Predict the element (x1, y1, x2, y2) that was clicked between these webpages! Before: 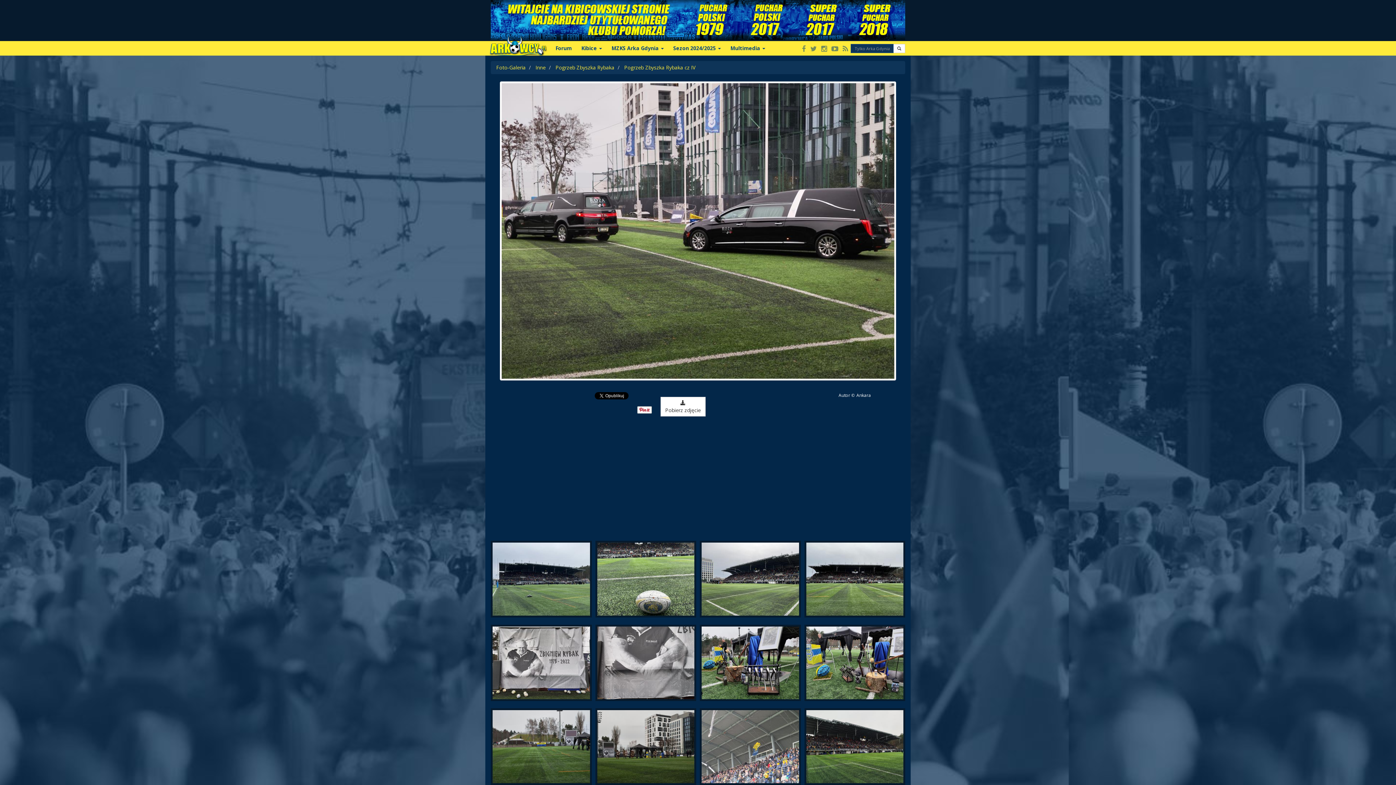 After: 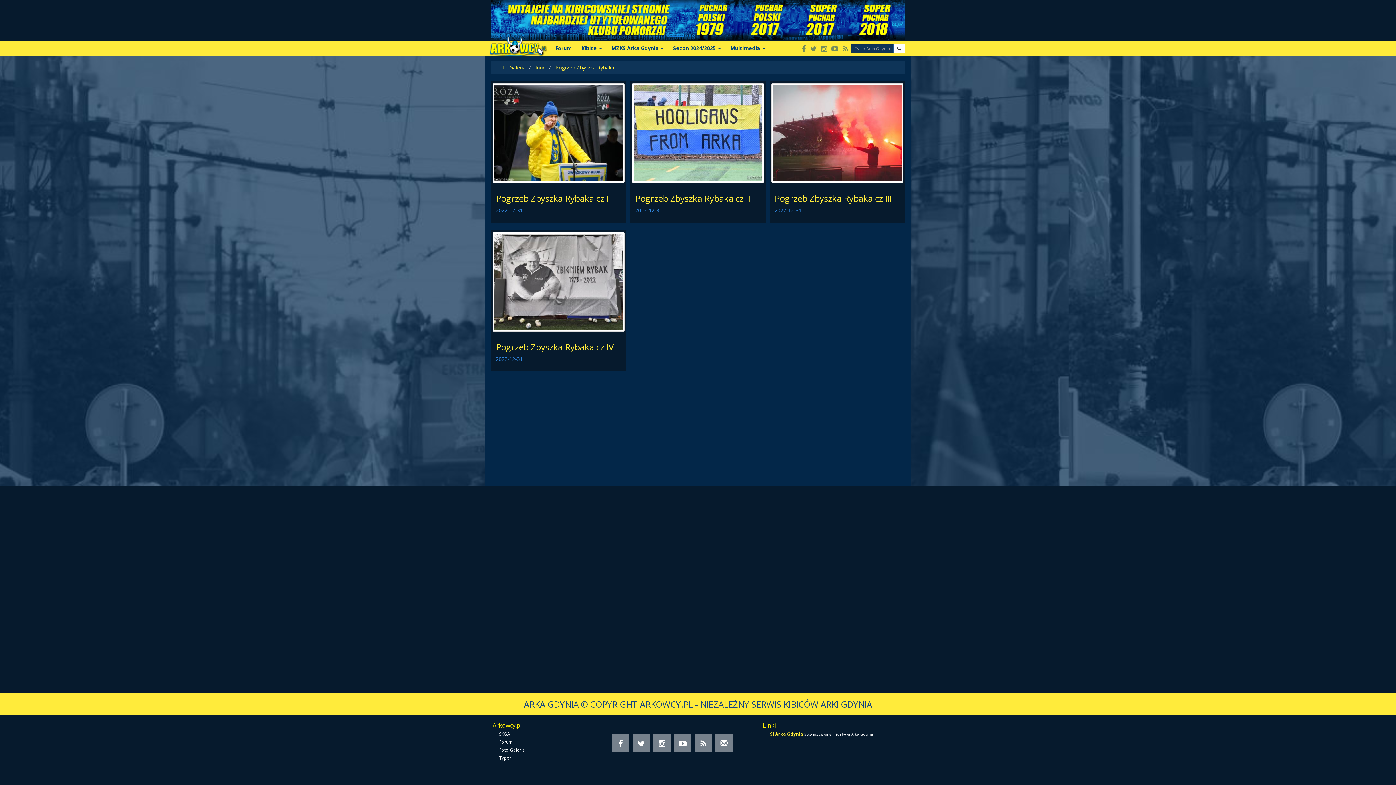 Action: label: Pogrzeb Zbyszka Rybaka bbox: (555, 64, 614, 70)